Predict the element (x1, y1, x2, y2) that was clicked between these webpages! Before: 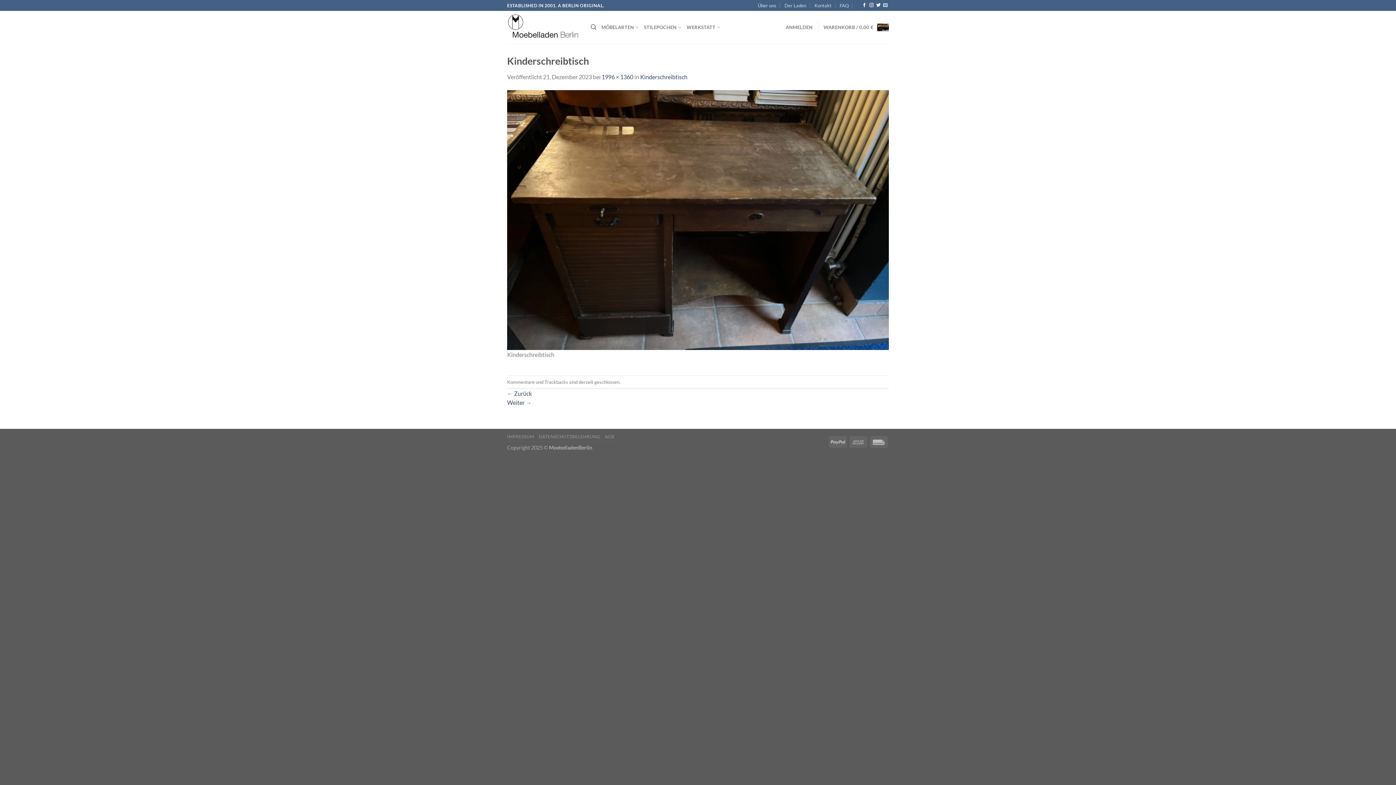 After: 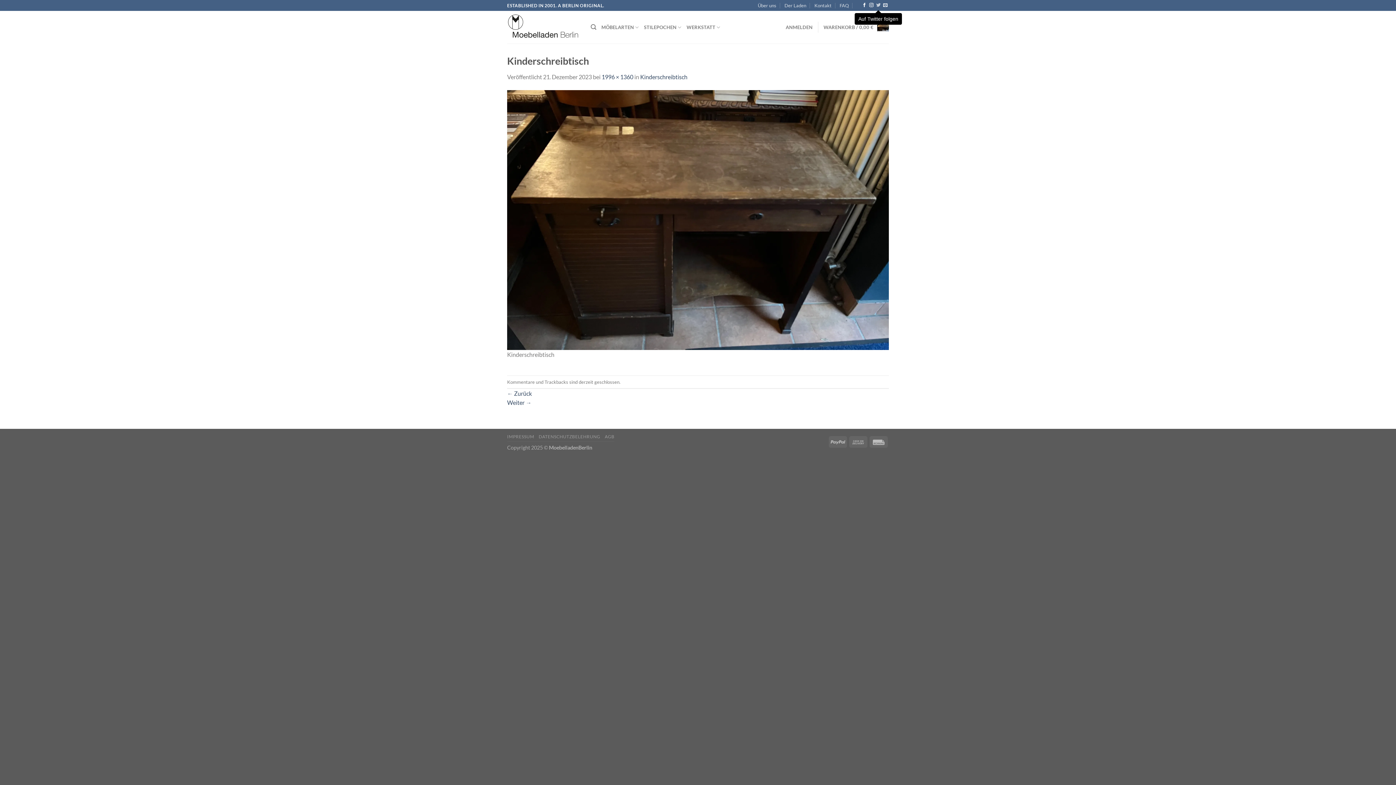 Action: bbox: (876, 3, 880, 8) label: Auf Twitter folgen